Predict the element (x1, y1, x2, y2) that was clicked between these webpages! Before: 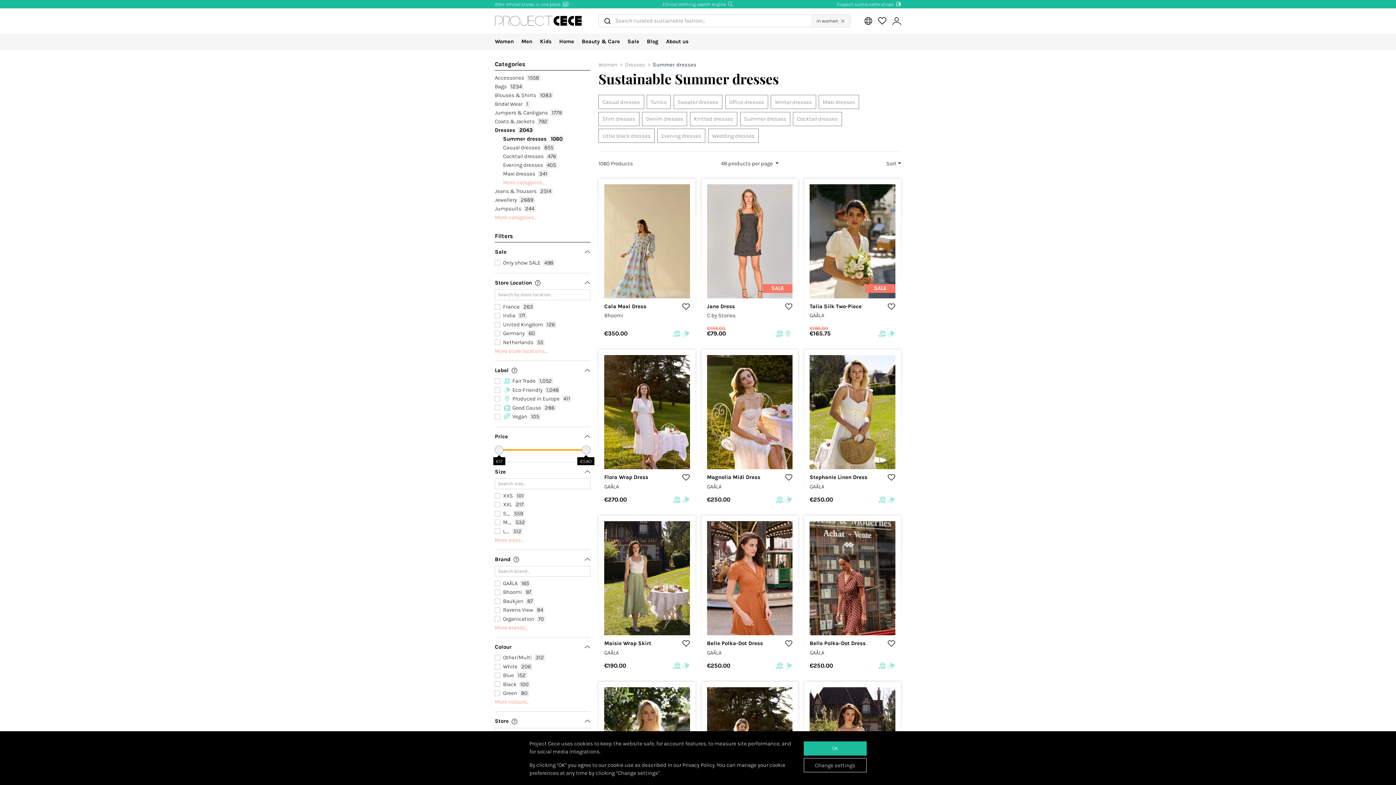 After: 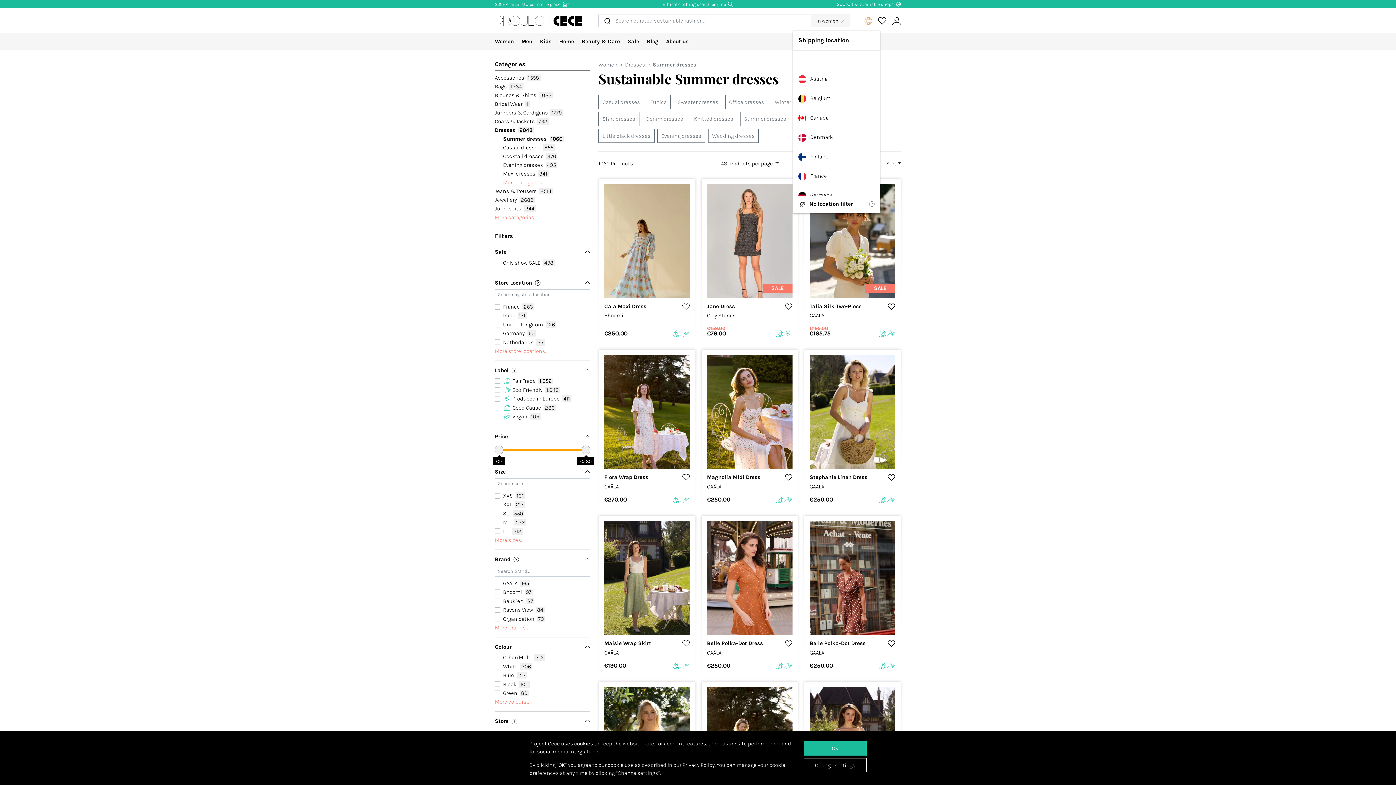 Action: bbox: (861, 14, 875, 27)